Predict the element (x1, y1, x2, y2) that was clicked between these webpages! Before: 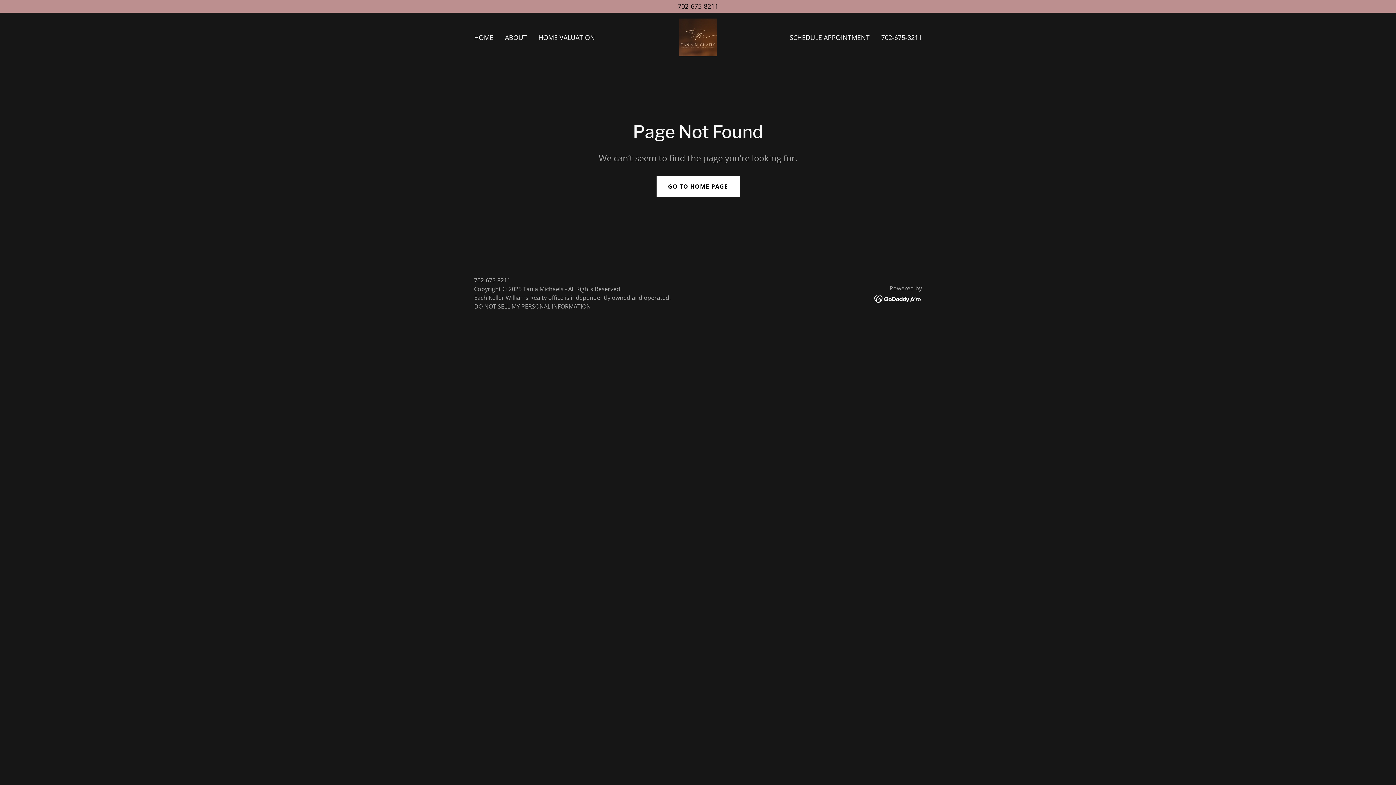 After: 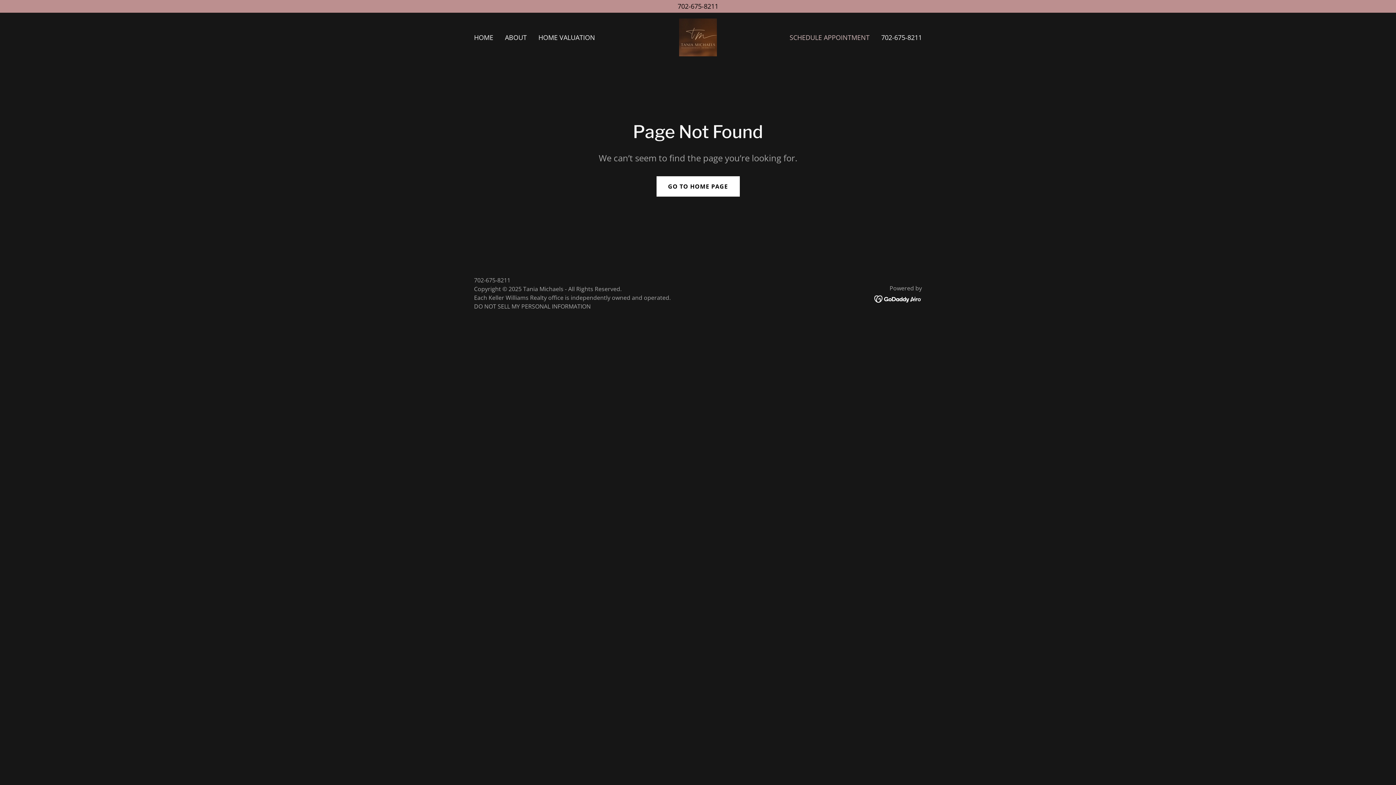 Action: bbox: (787, 30, 871, 44) label: SCHEDULE APPOINTMENT